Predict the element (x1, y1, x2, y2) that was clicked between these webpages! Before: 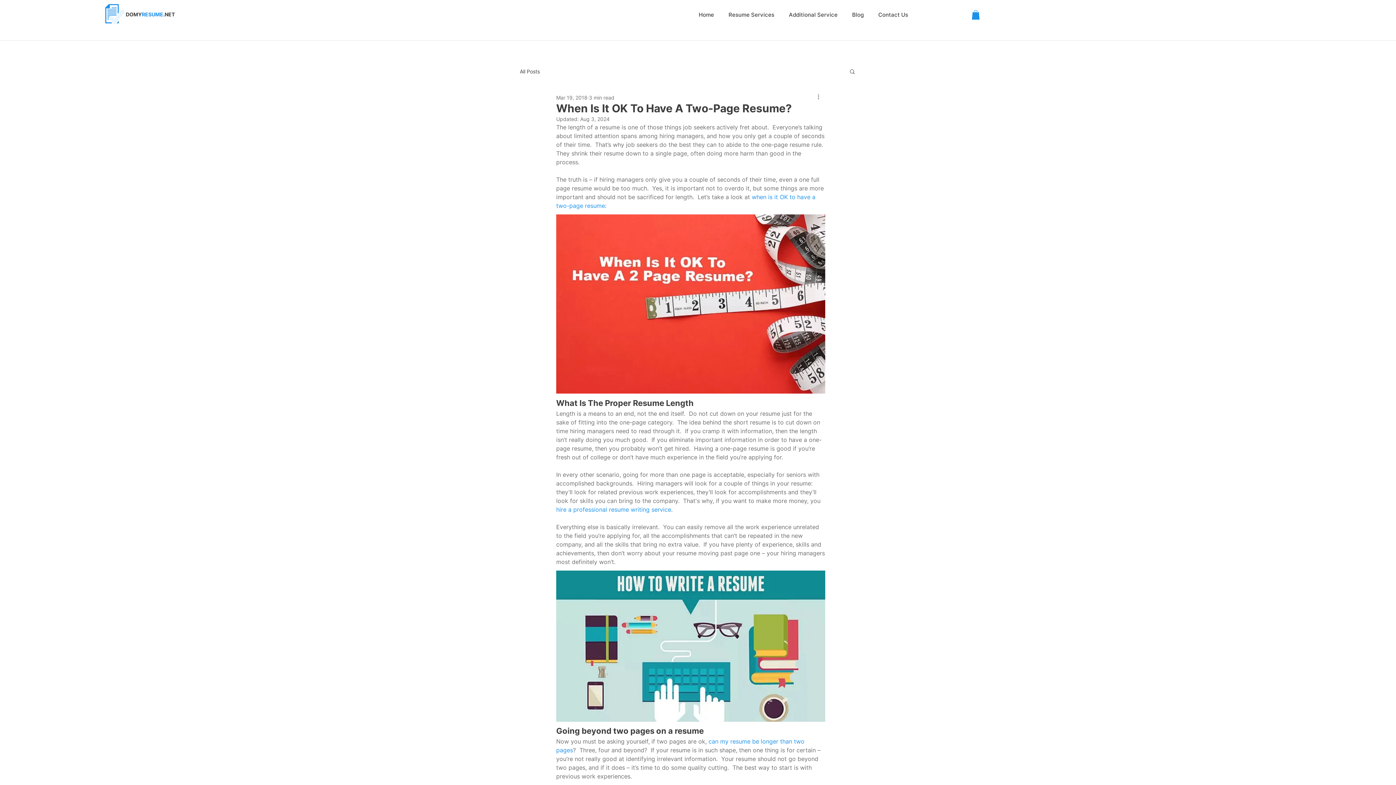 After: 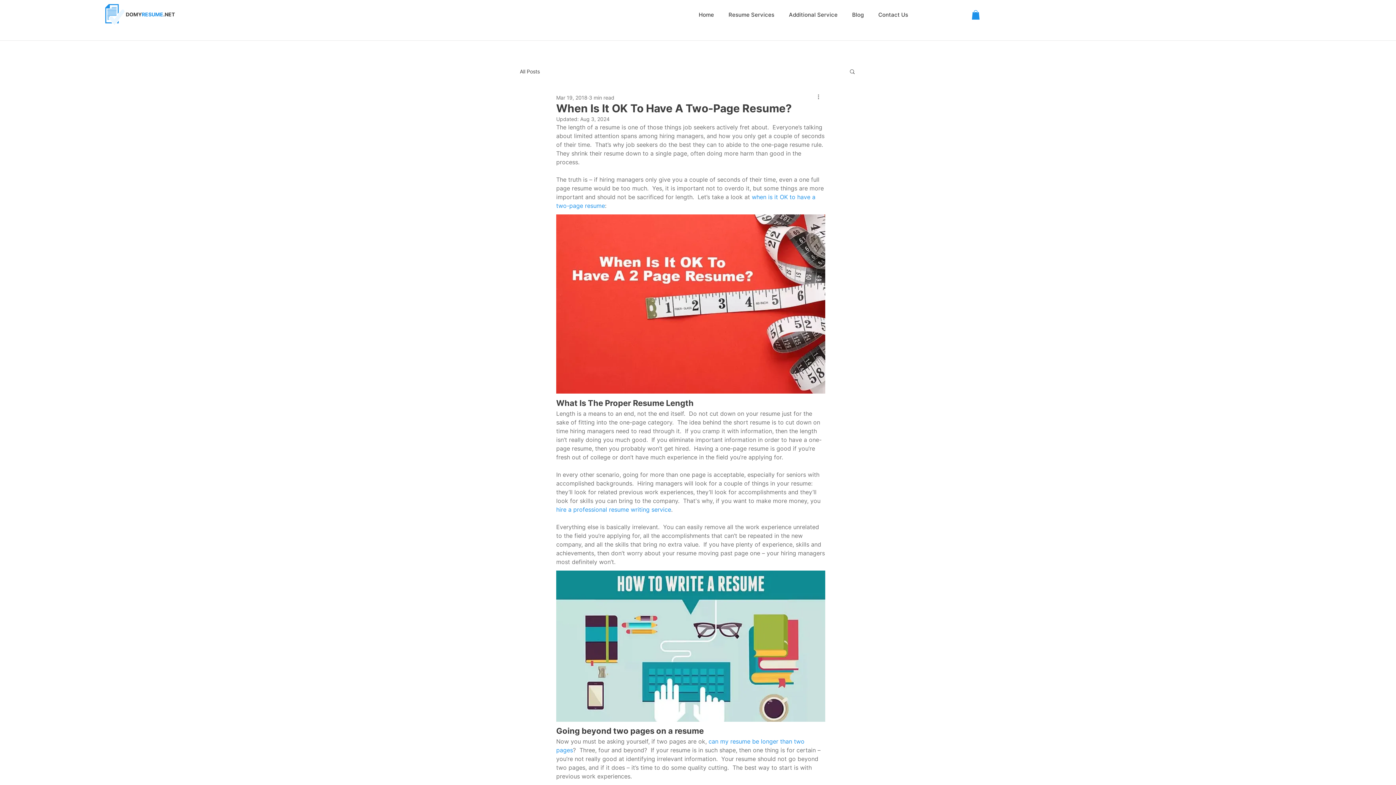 Action: label: Contact Us bbox: (874, 7, 912, 21)